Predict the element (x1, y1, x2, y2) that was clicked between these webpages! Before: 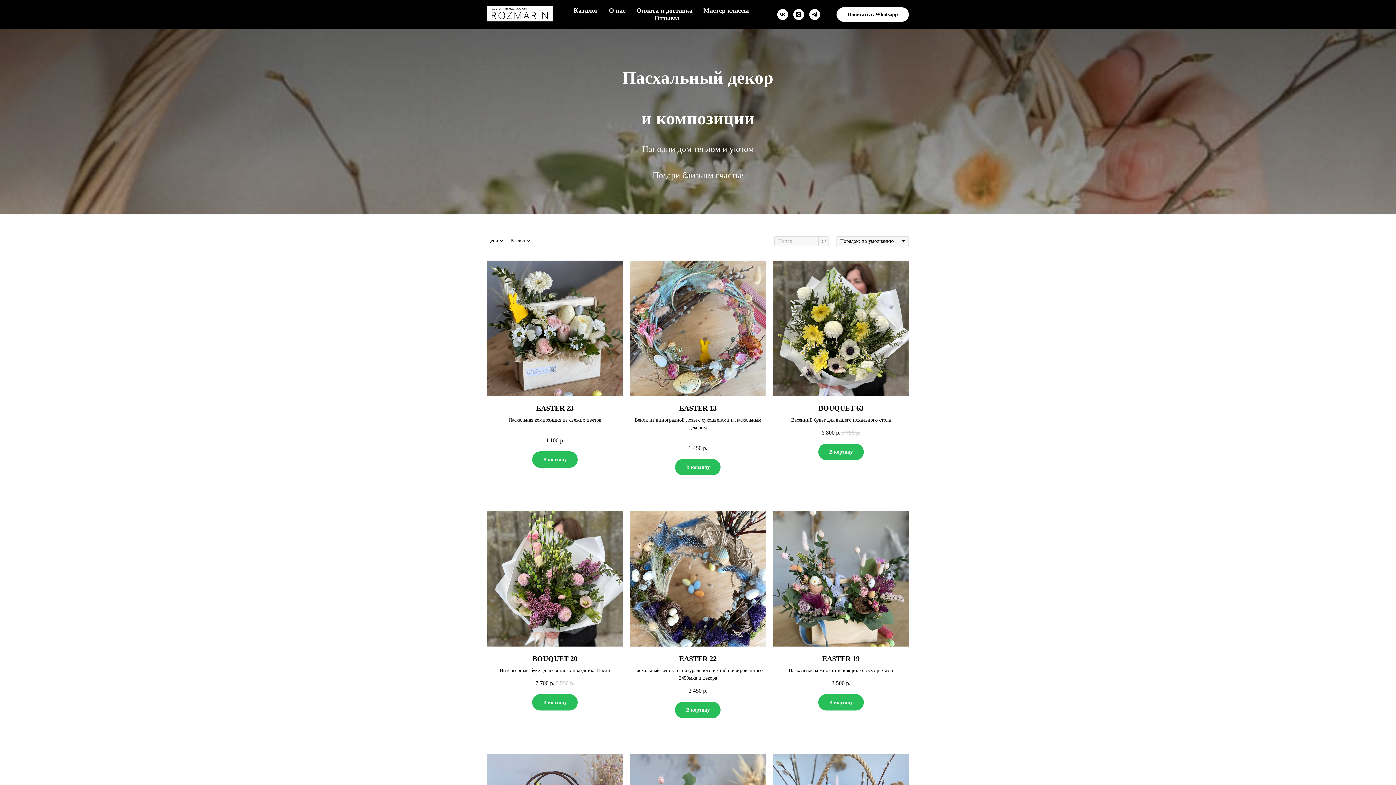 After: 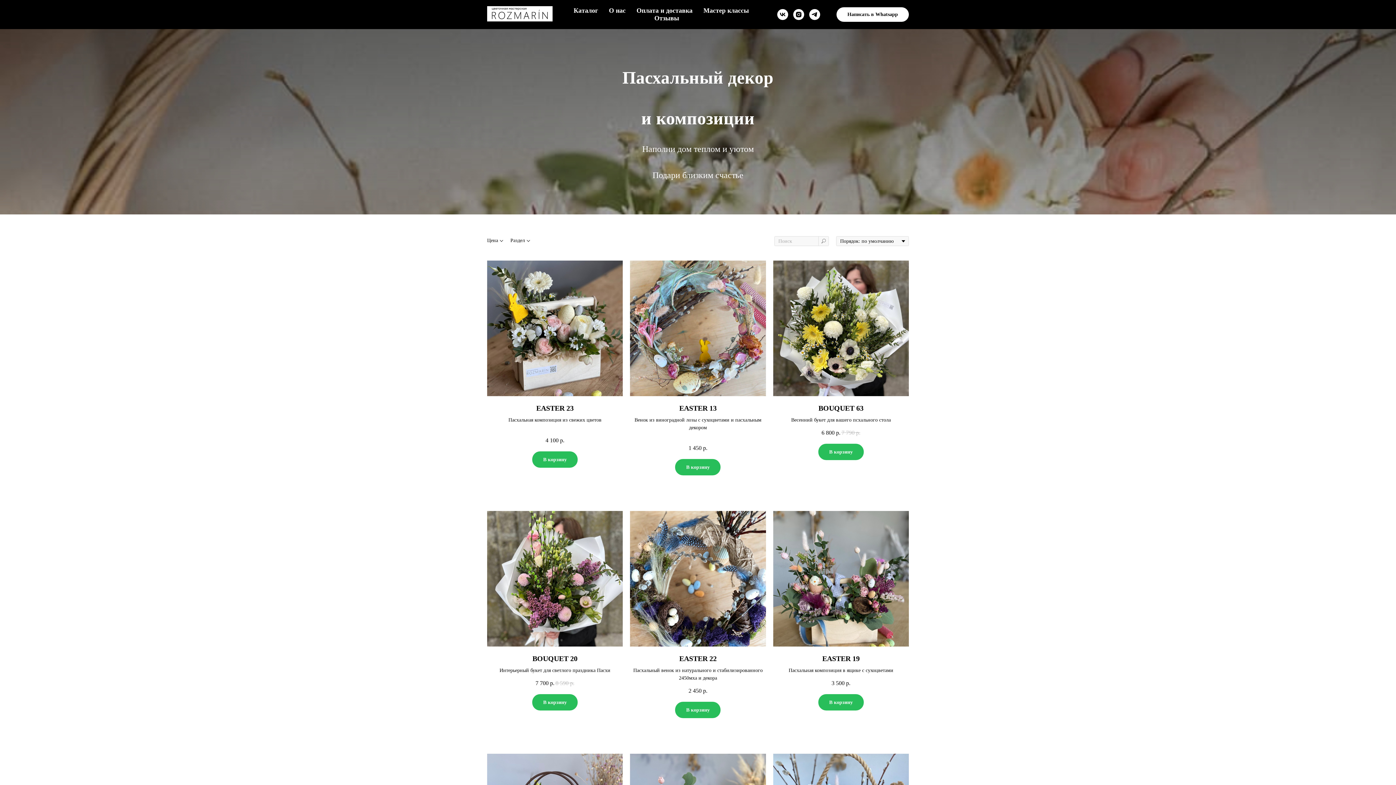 Action: bbox: (793, 9, 804, 20) label: instagram